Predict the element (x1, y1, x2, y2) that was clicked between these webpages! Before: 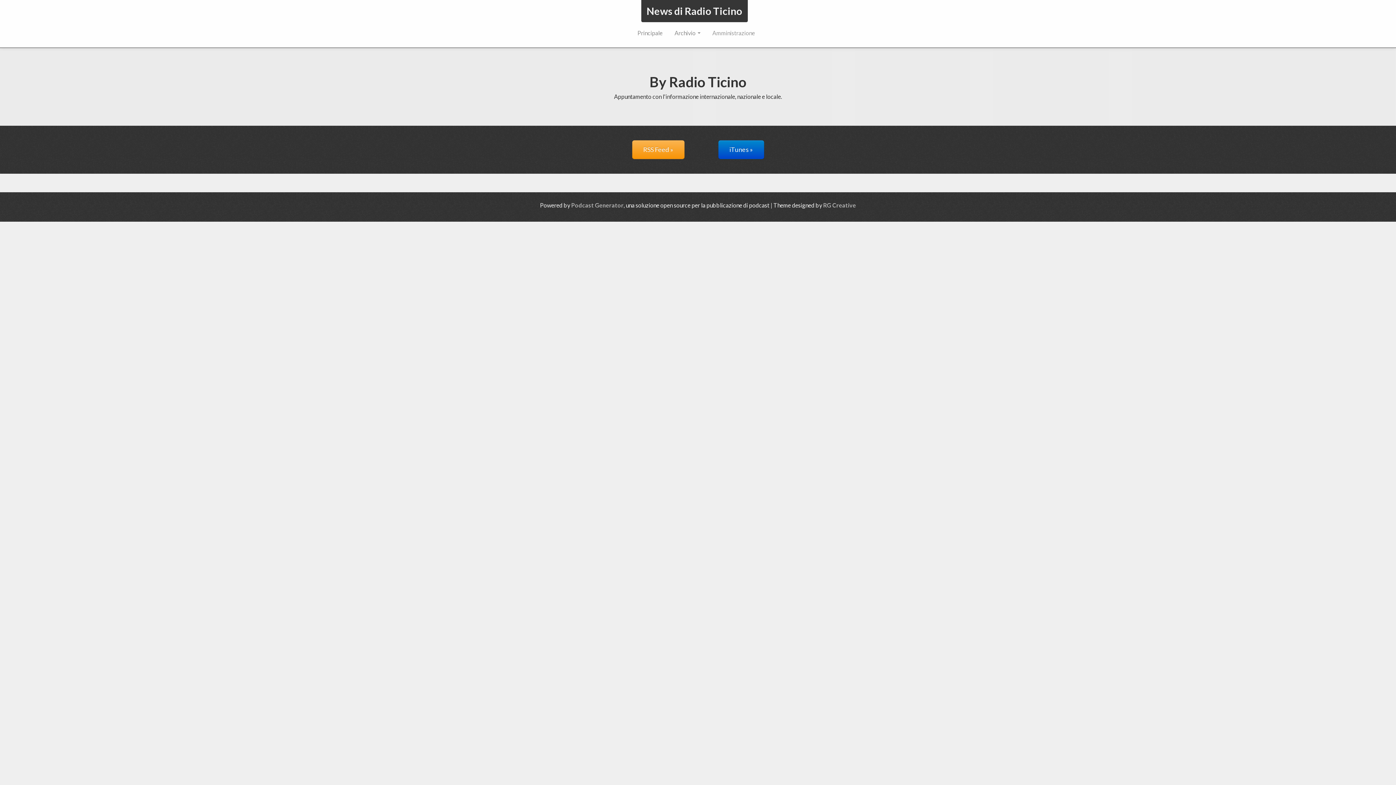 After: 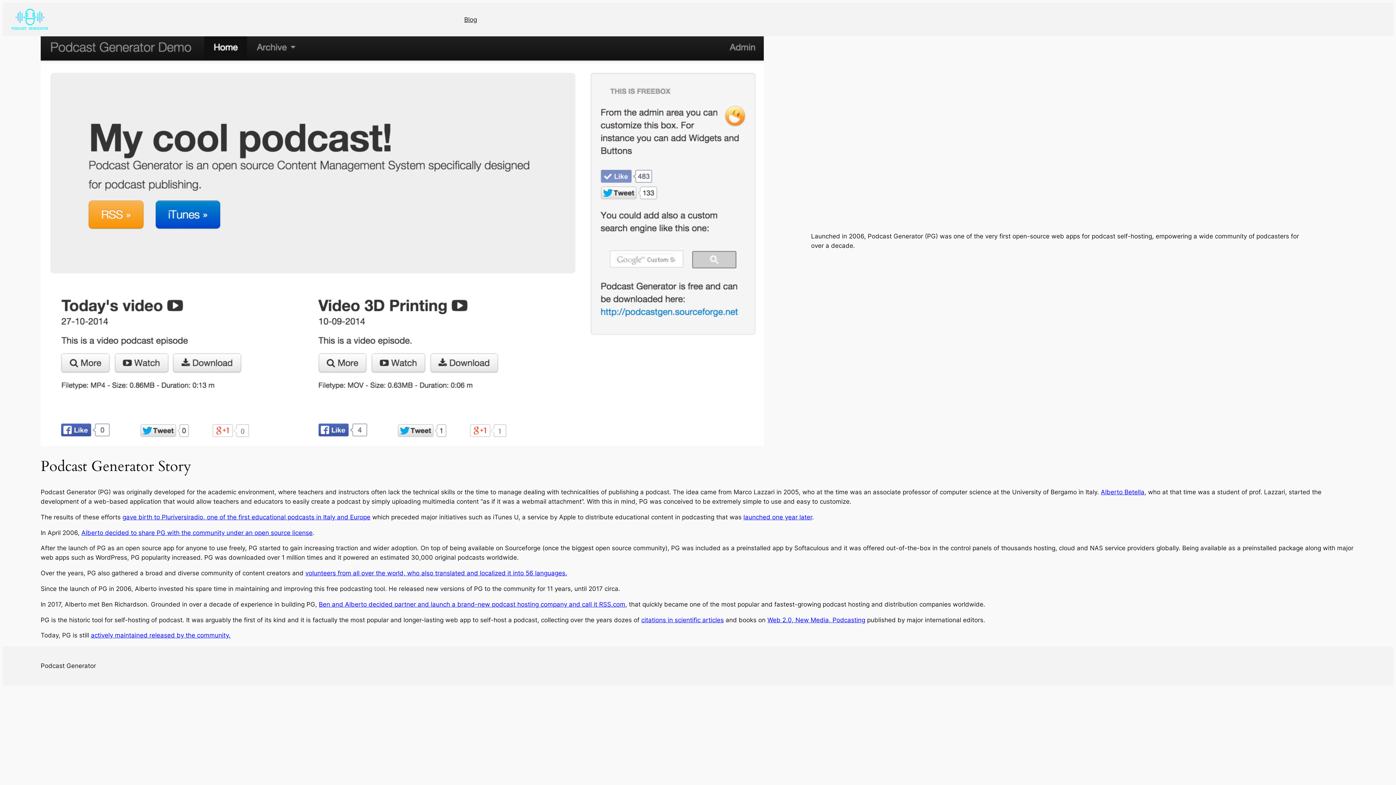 Action: bbox: (571, 201, 623, 208) label: Podcast Generator